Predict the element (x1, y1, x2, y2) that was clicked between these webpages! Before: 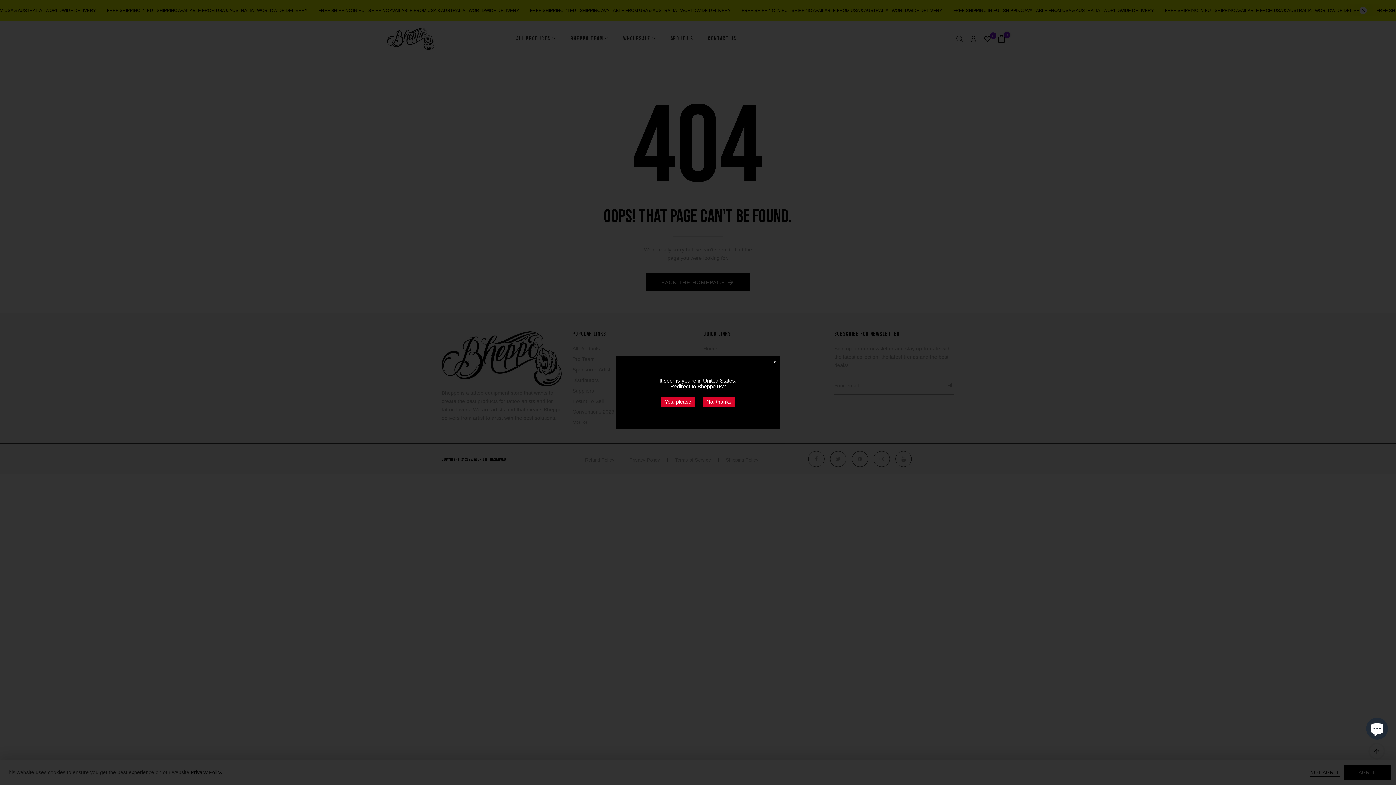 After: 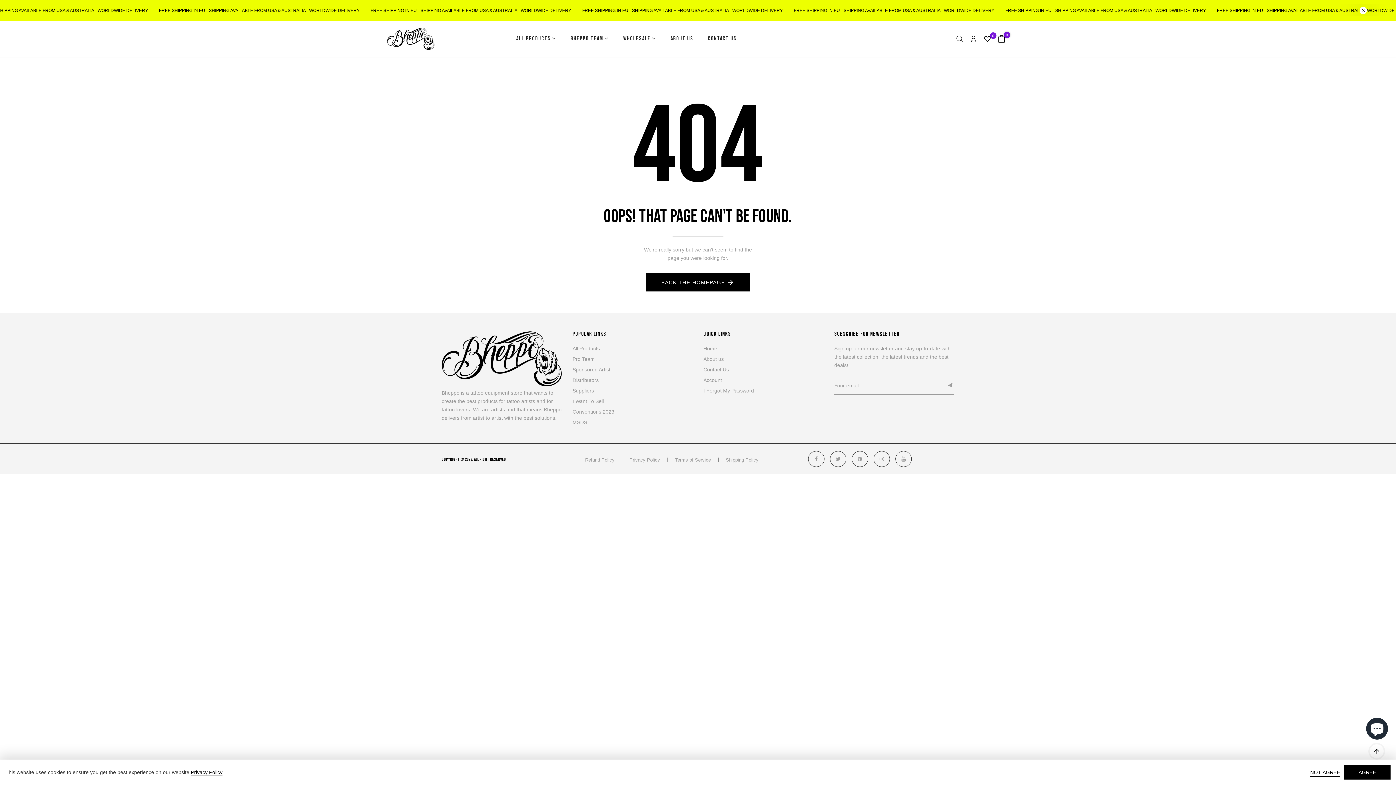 Action: label: No, thanks bbox: (702, 396, 735, 407)